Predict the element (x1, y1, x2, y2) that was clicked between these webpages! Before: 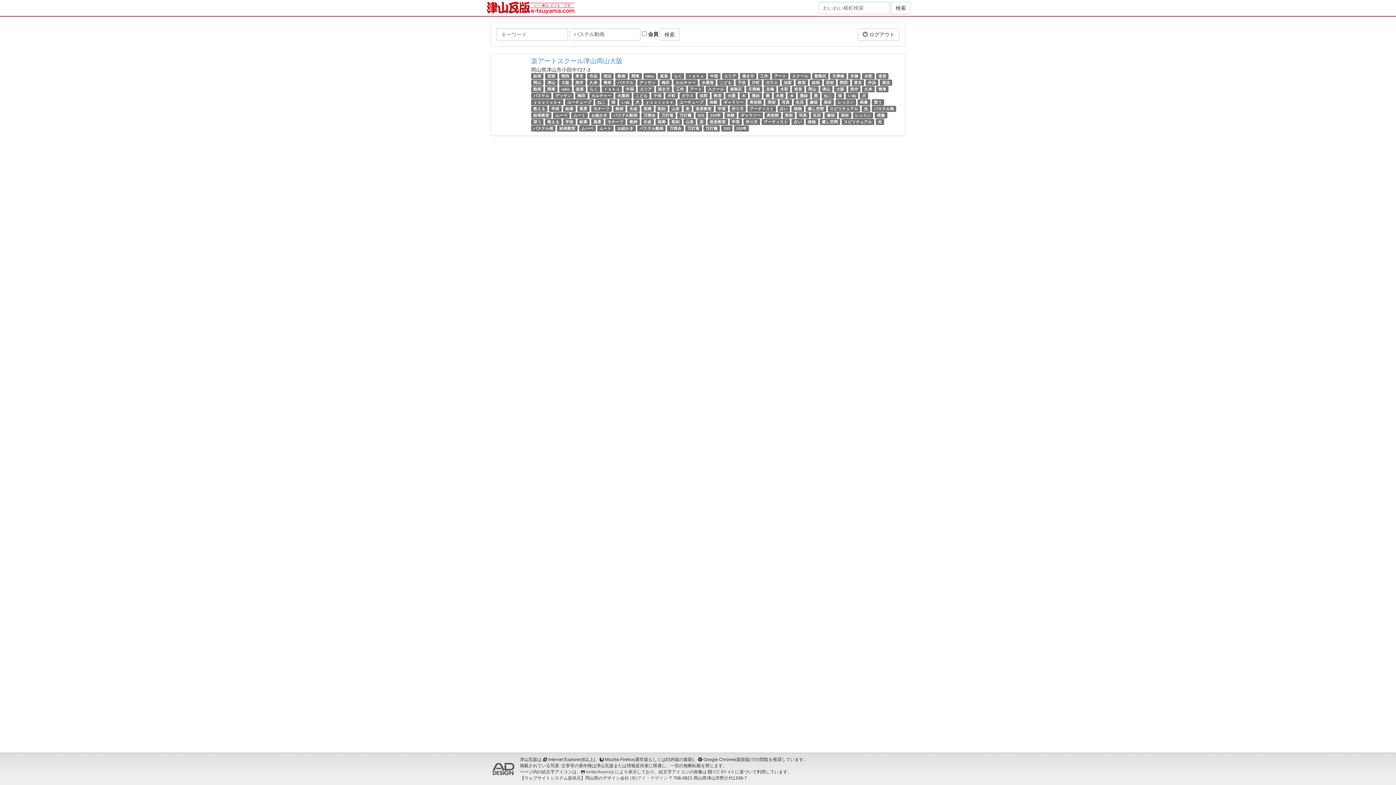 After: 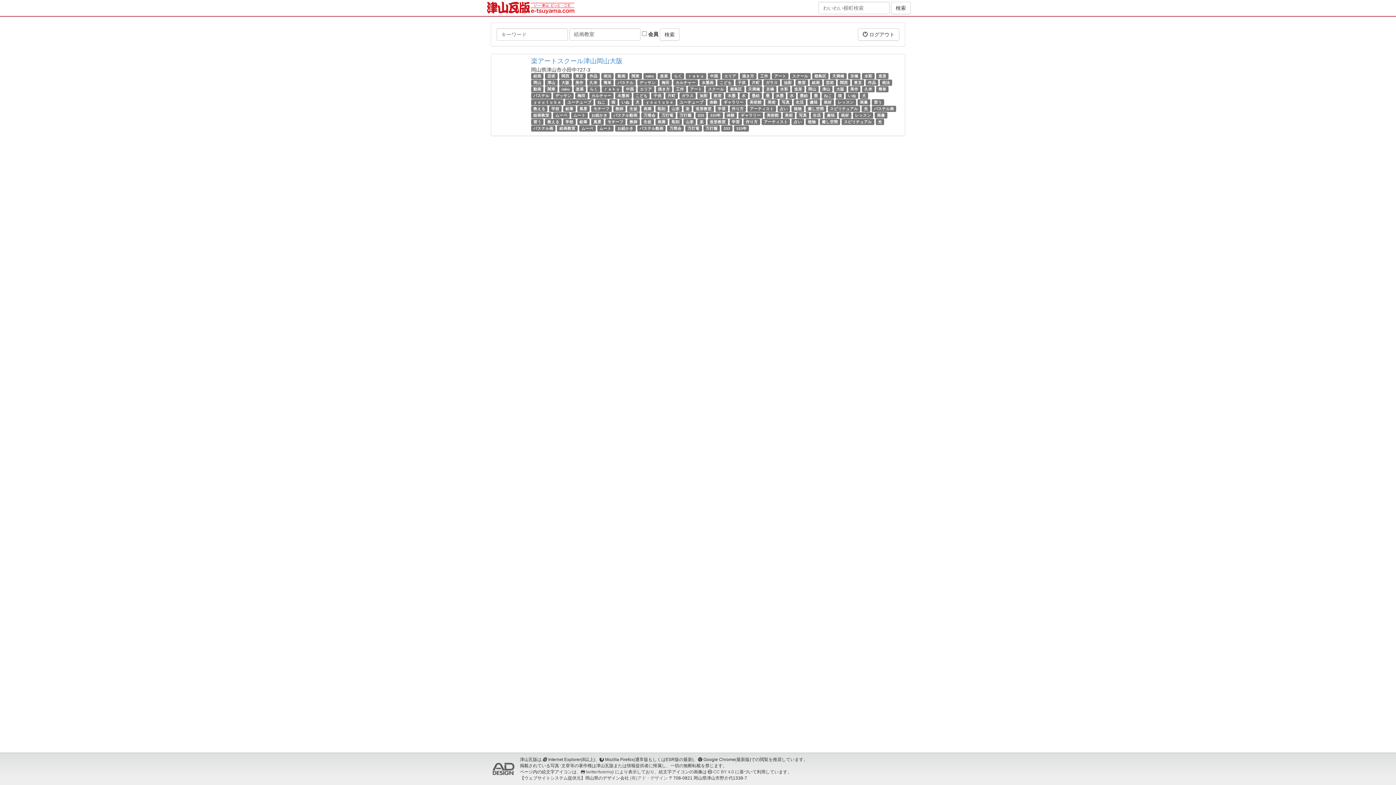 Action: label: 絵画教室 bbox: (559, 126, 575, 130)